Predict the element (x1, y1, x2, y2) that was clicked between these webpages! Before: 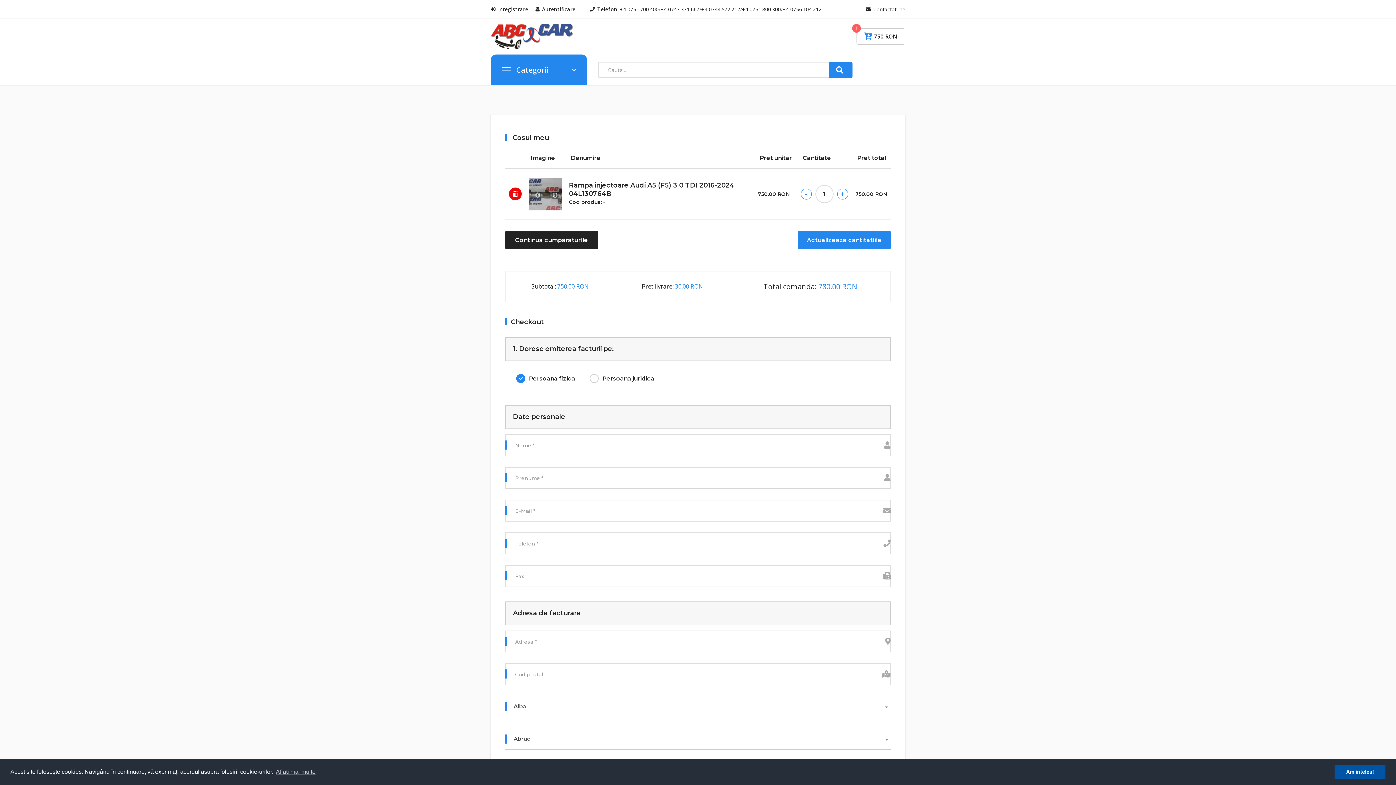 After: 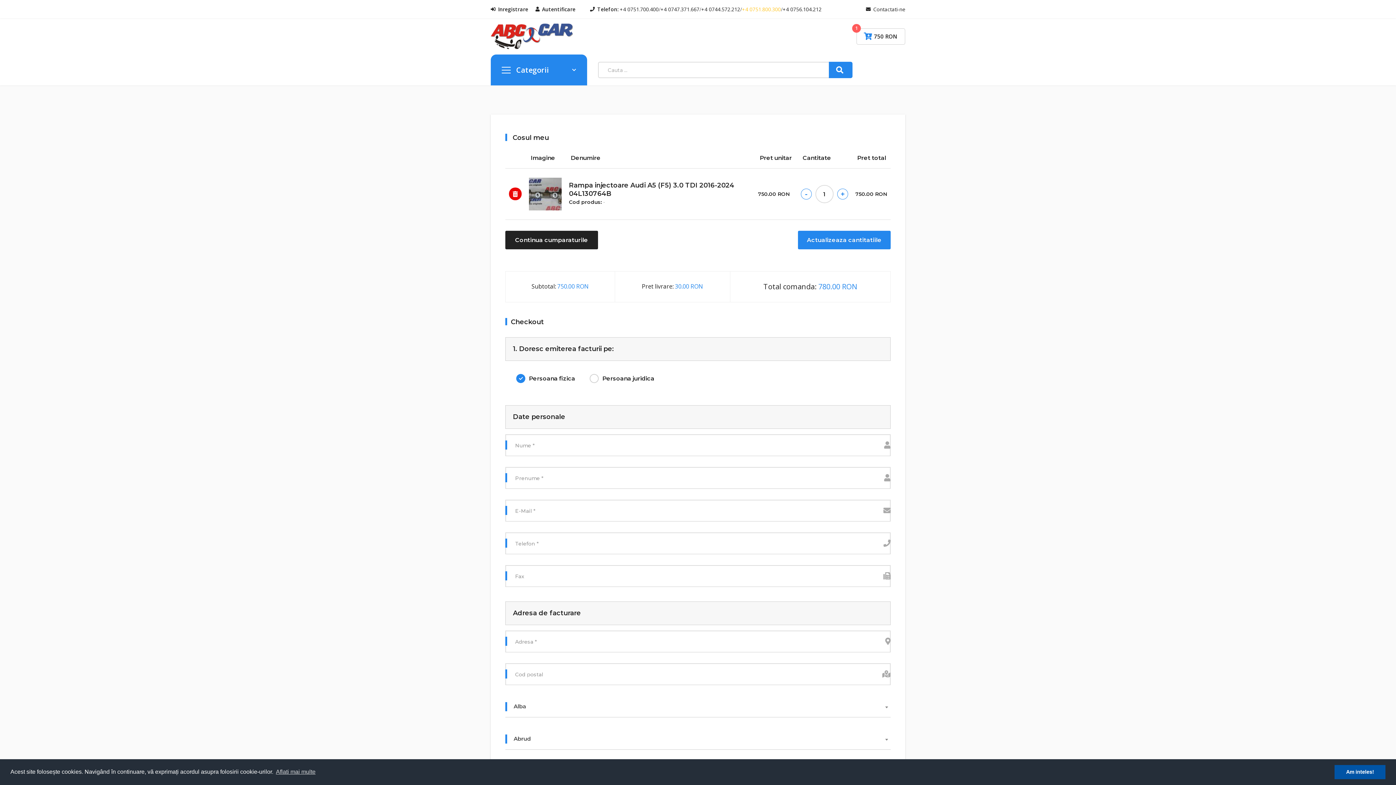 Action: bbox: (742, 4, 781, 13) label: +4 0751.800.300